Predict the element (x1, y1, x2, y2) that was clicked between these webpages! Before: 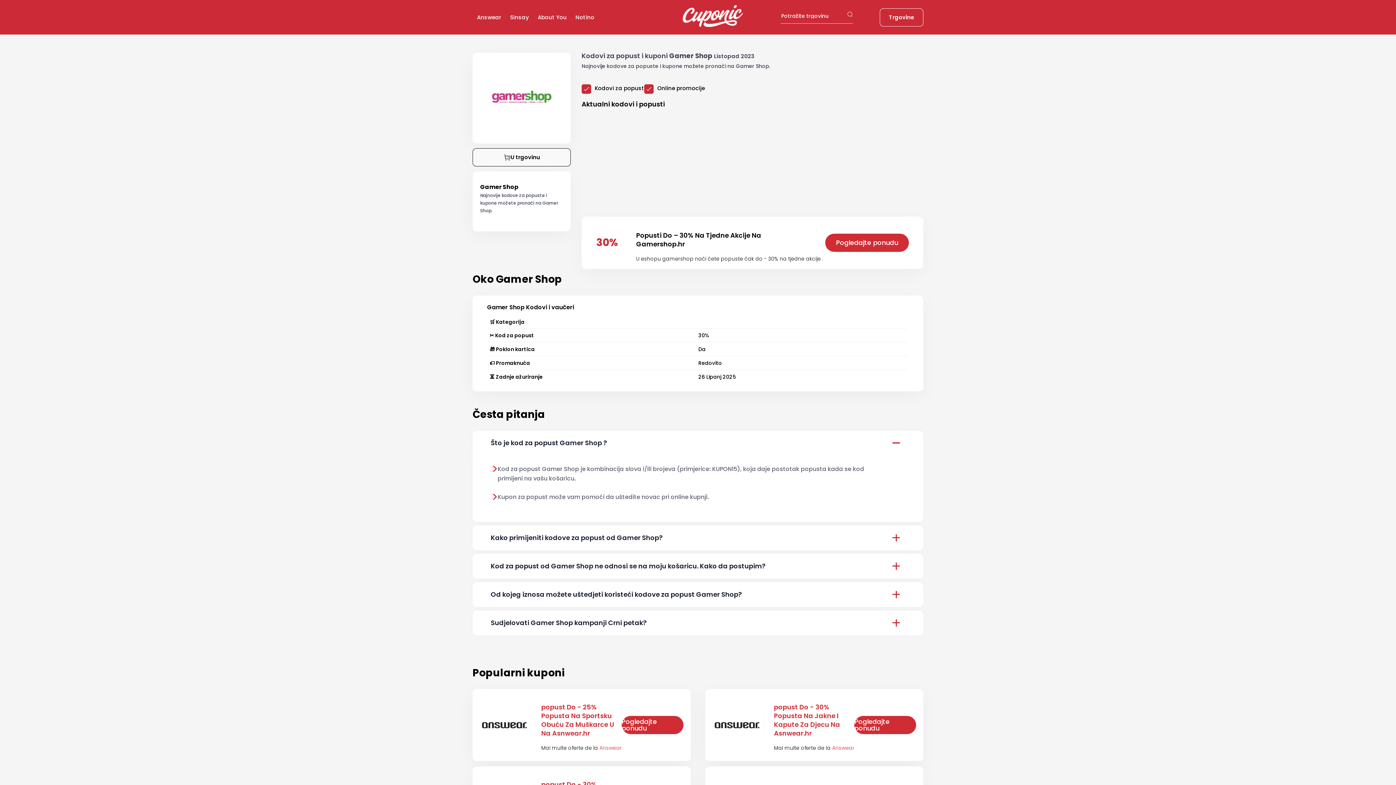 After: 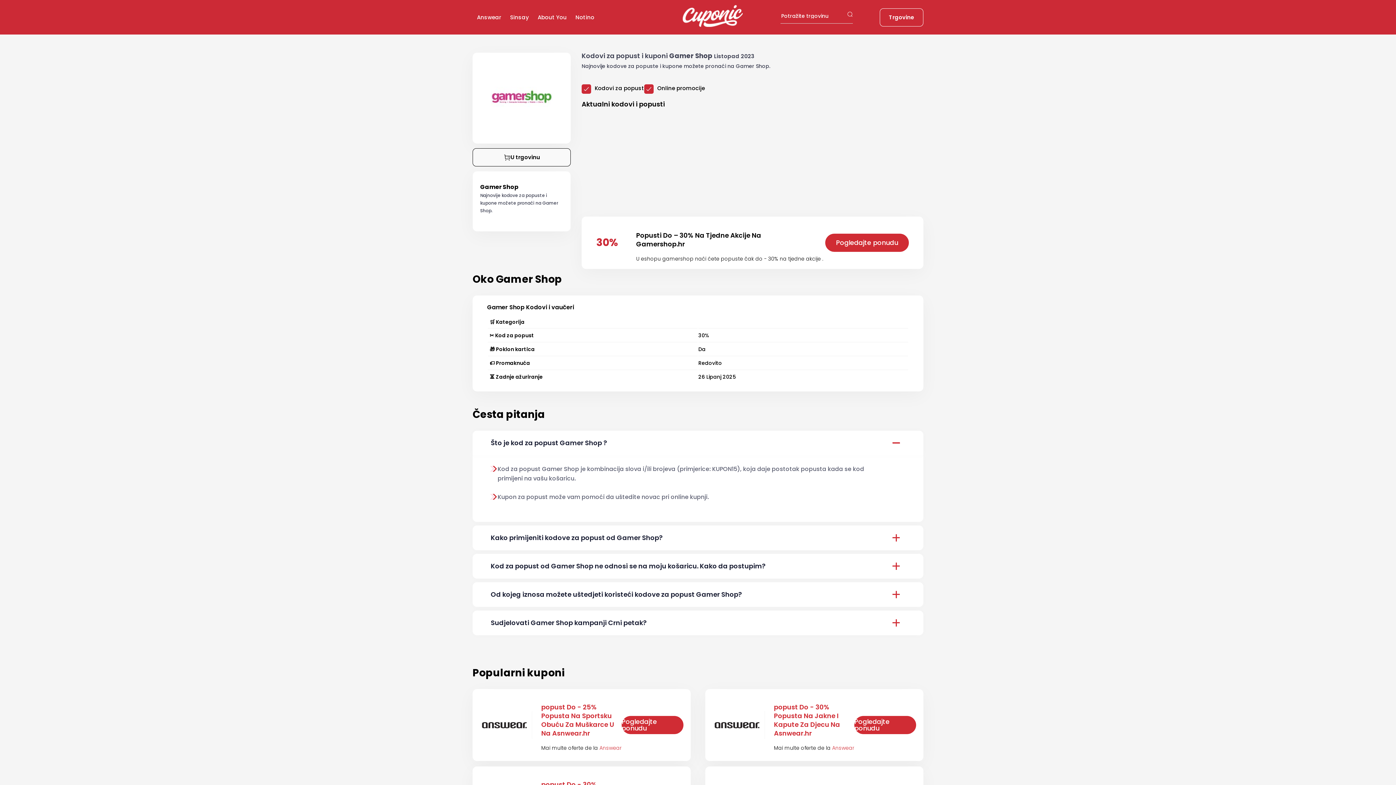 Action: bbox: (472, 52, 570, 143)